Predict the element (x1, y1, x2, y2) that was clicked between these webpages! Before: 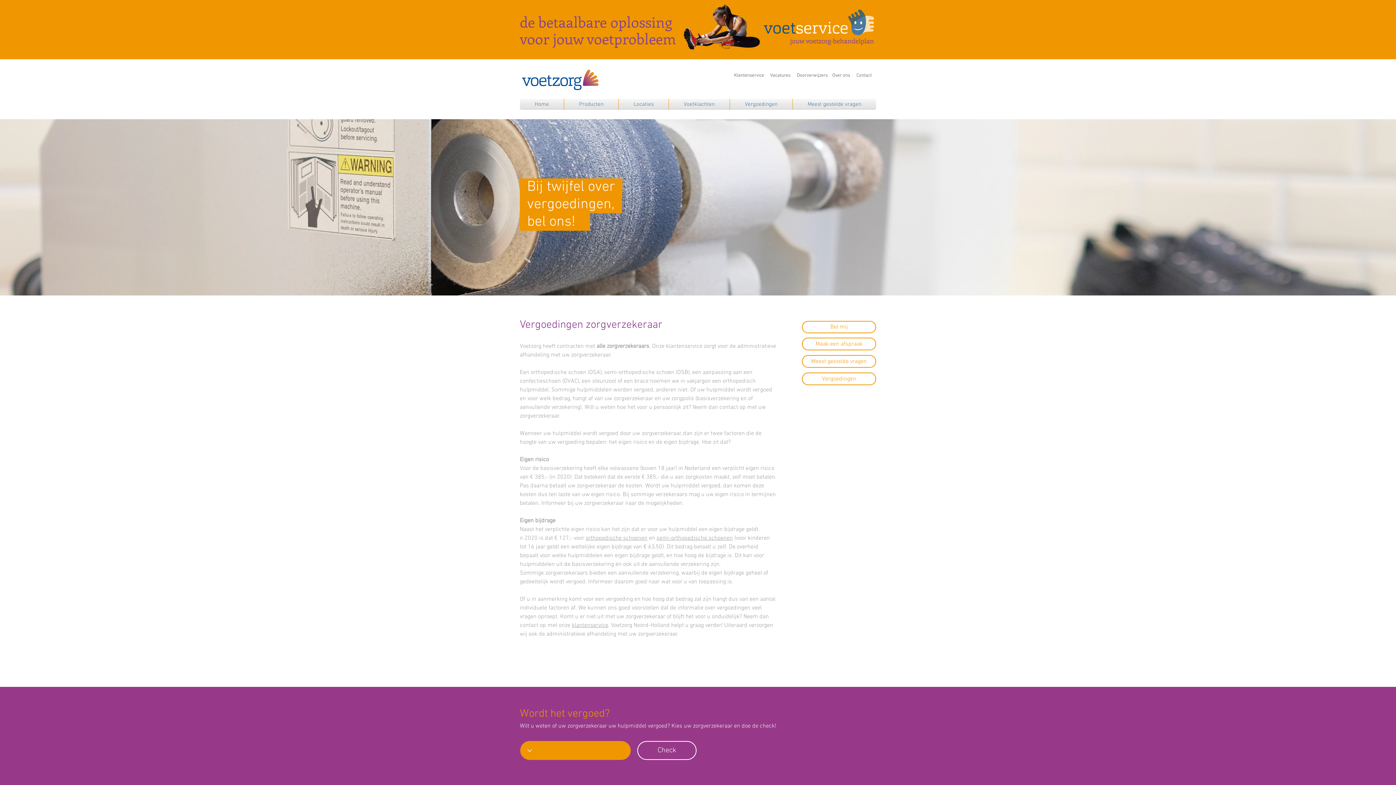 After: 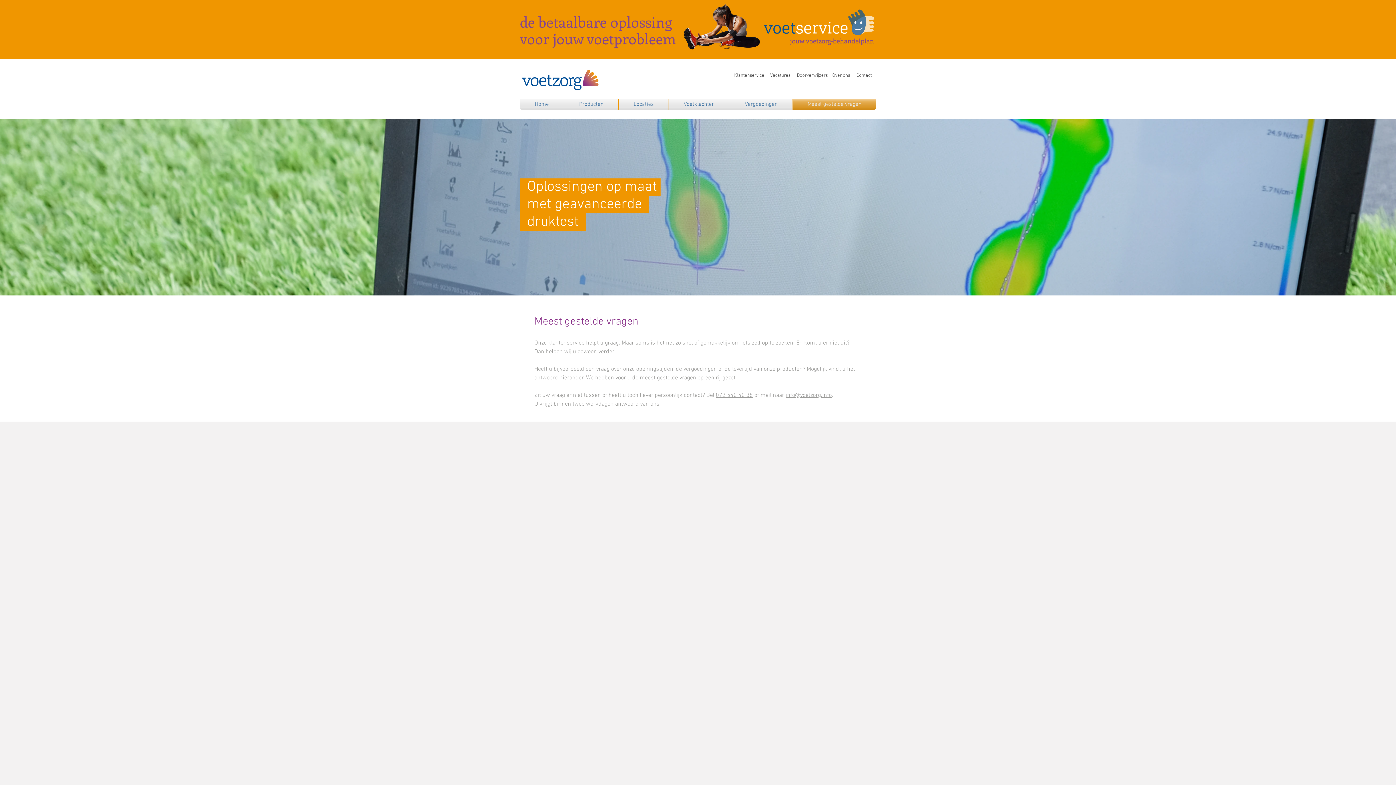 Action: label: Meest gestelde vragen bbox: (802, 355, 876, 368)